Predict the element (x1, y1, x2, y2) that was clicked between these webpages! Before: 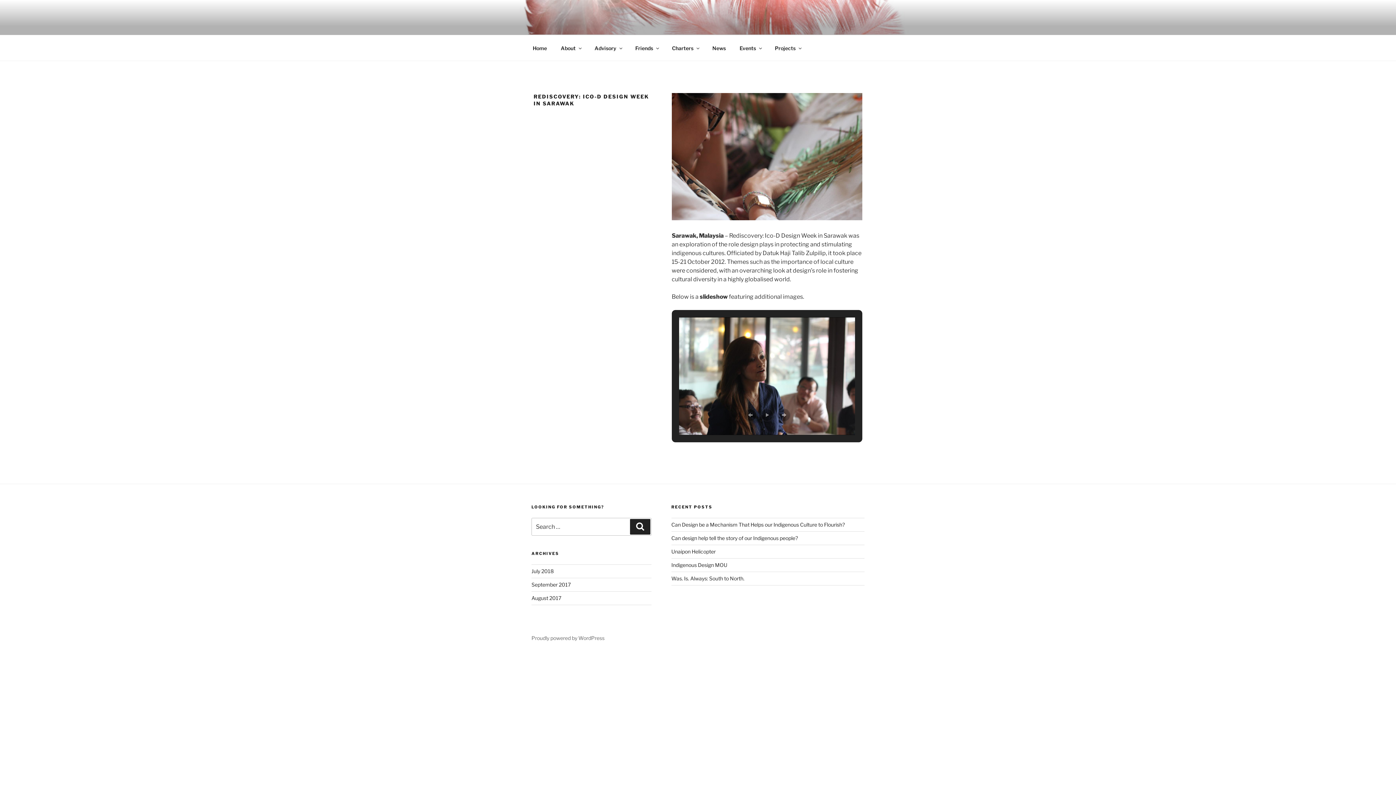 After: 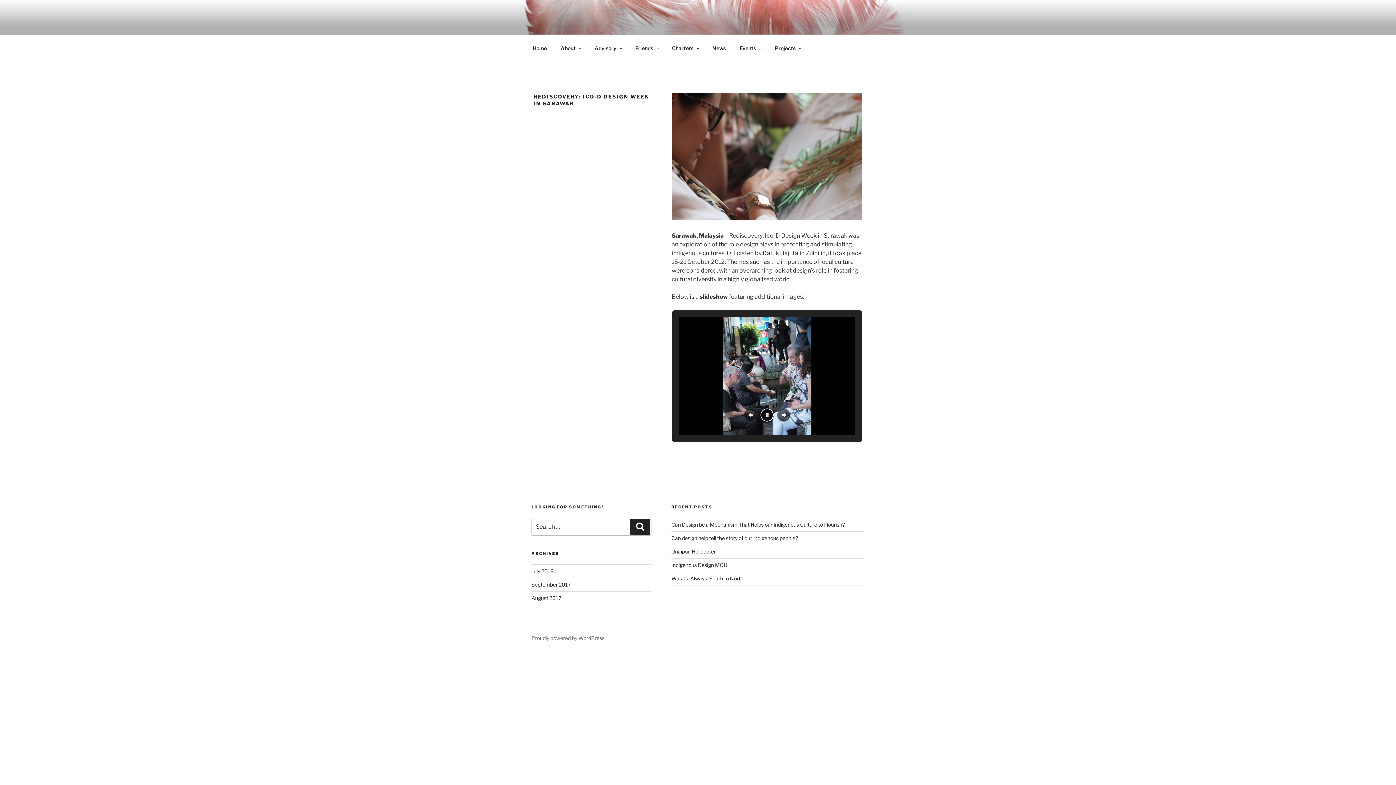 Action: bbox: (760, 408, 773, 421) label: Pause Slideshow